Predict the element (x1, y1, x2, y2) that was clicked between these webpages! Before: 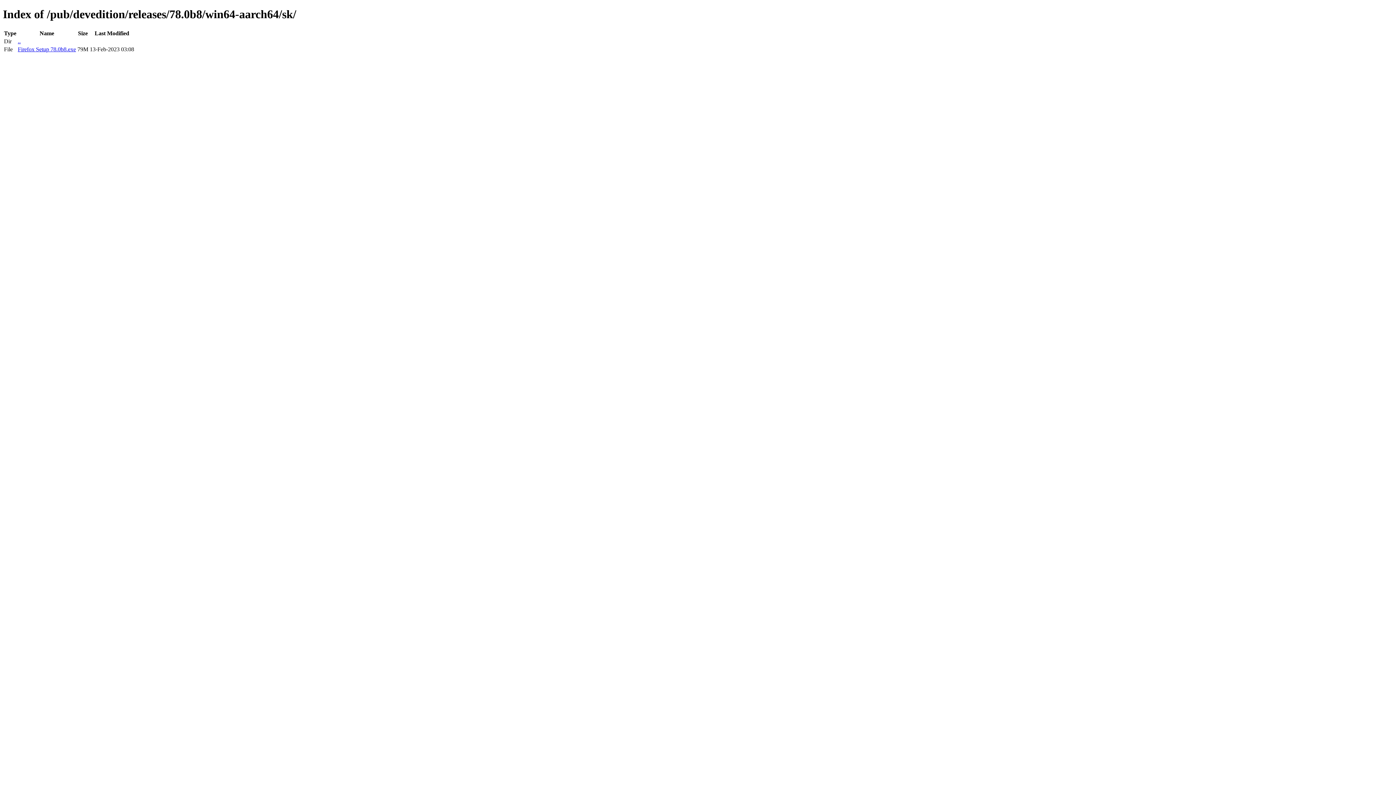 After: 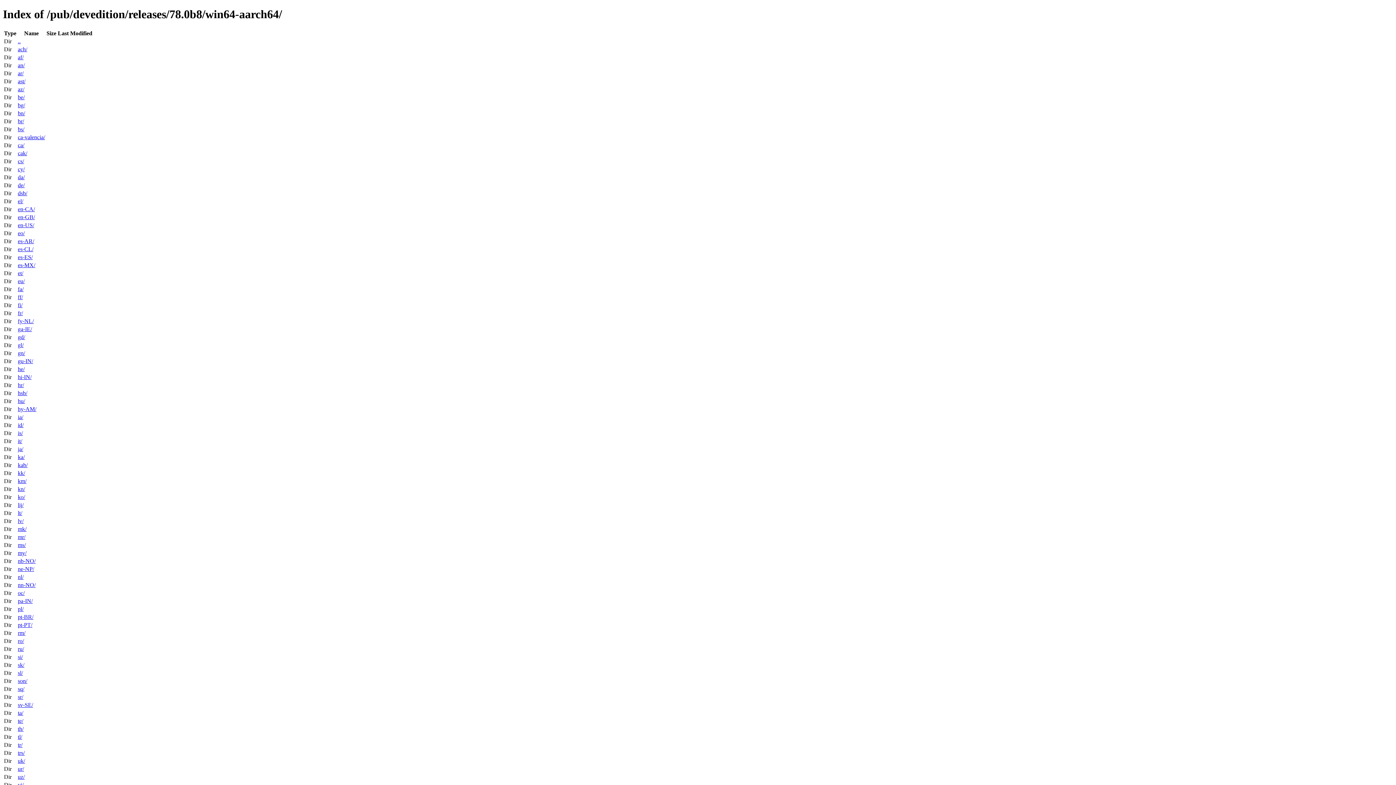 Action: label: .. bbox: (17, 38, 20, 44)